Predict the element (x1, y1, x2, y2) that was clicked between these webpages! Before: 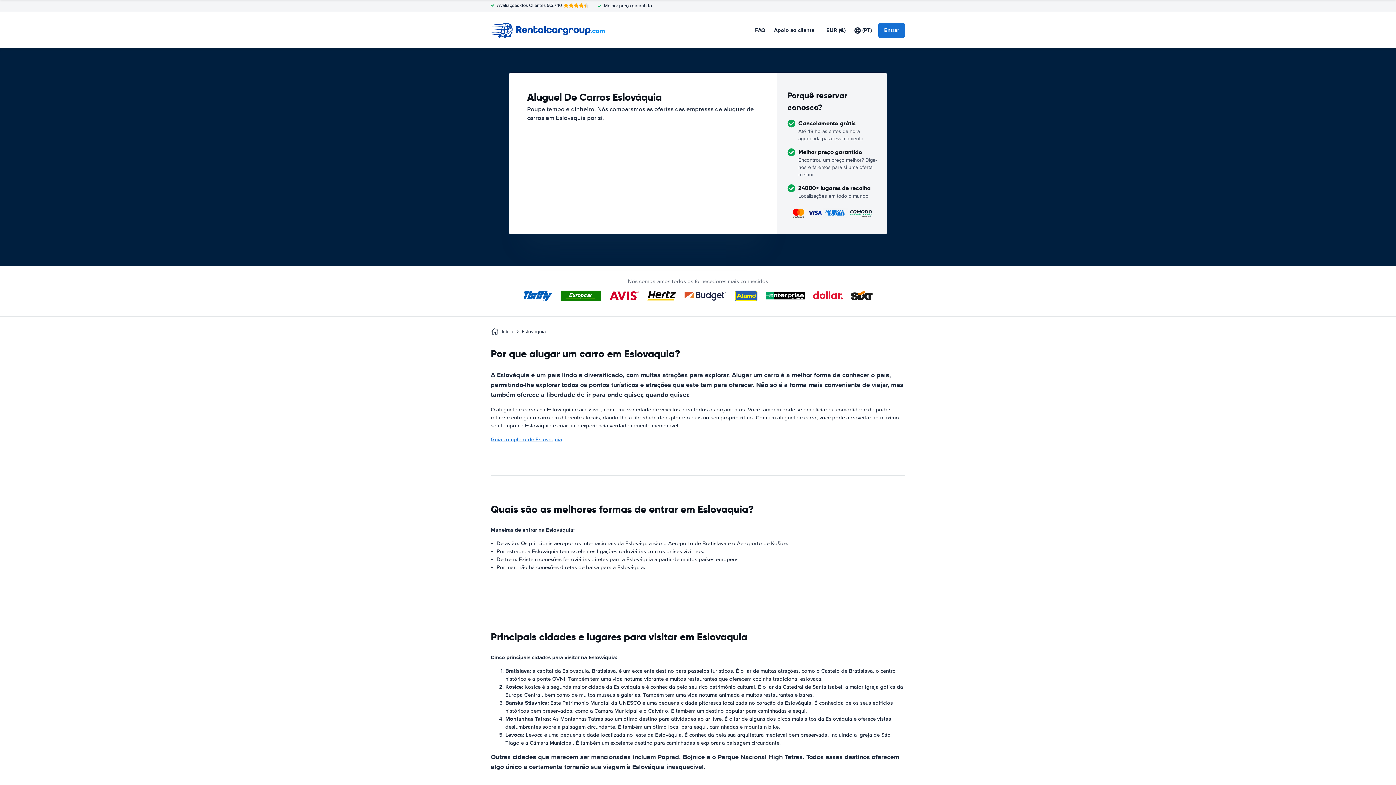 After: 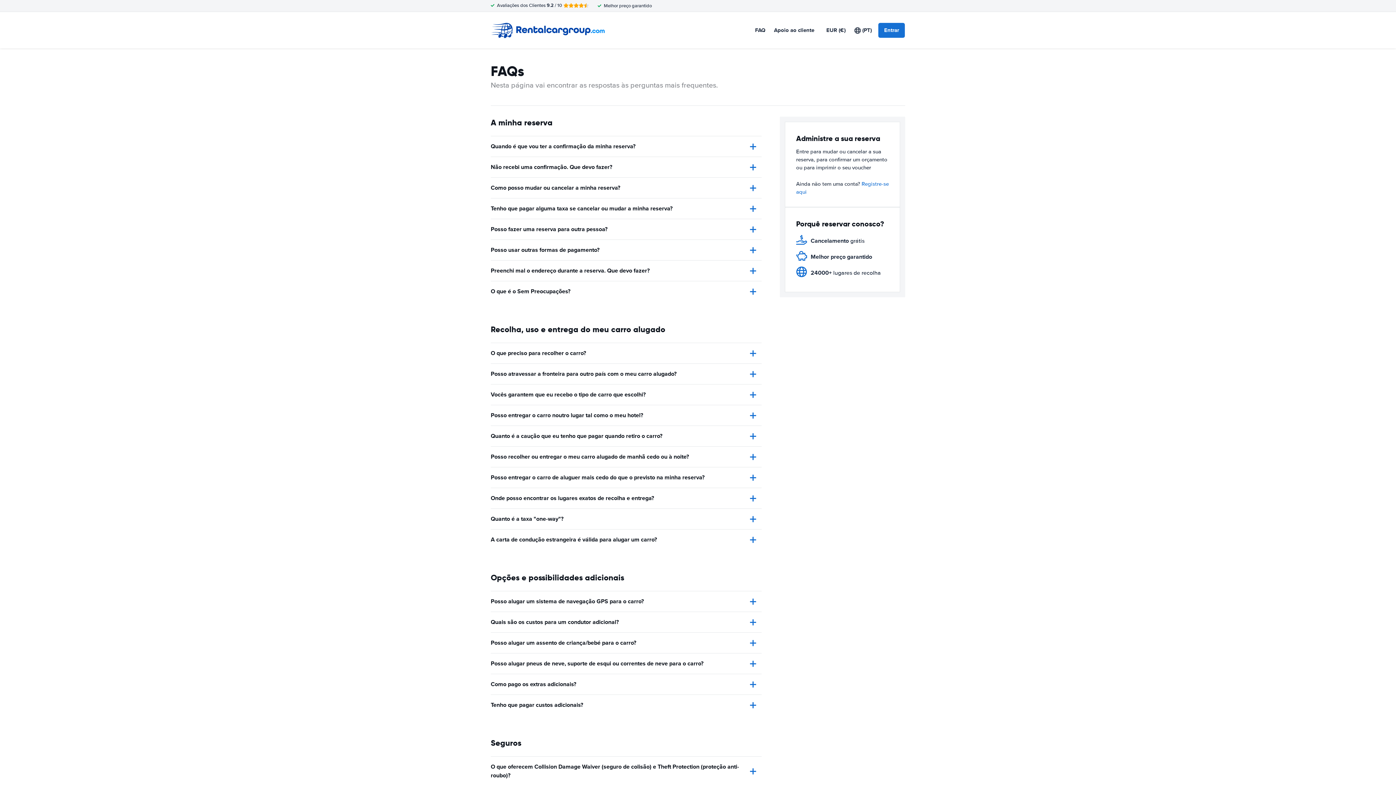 Action: label: FAQ bbox: (755, 26, 765, 34)